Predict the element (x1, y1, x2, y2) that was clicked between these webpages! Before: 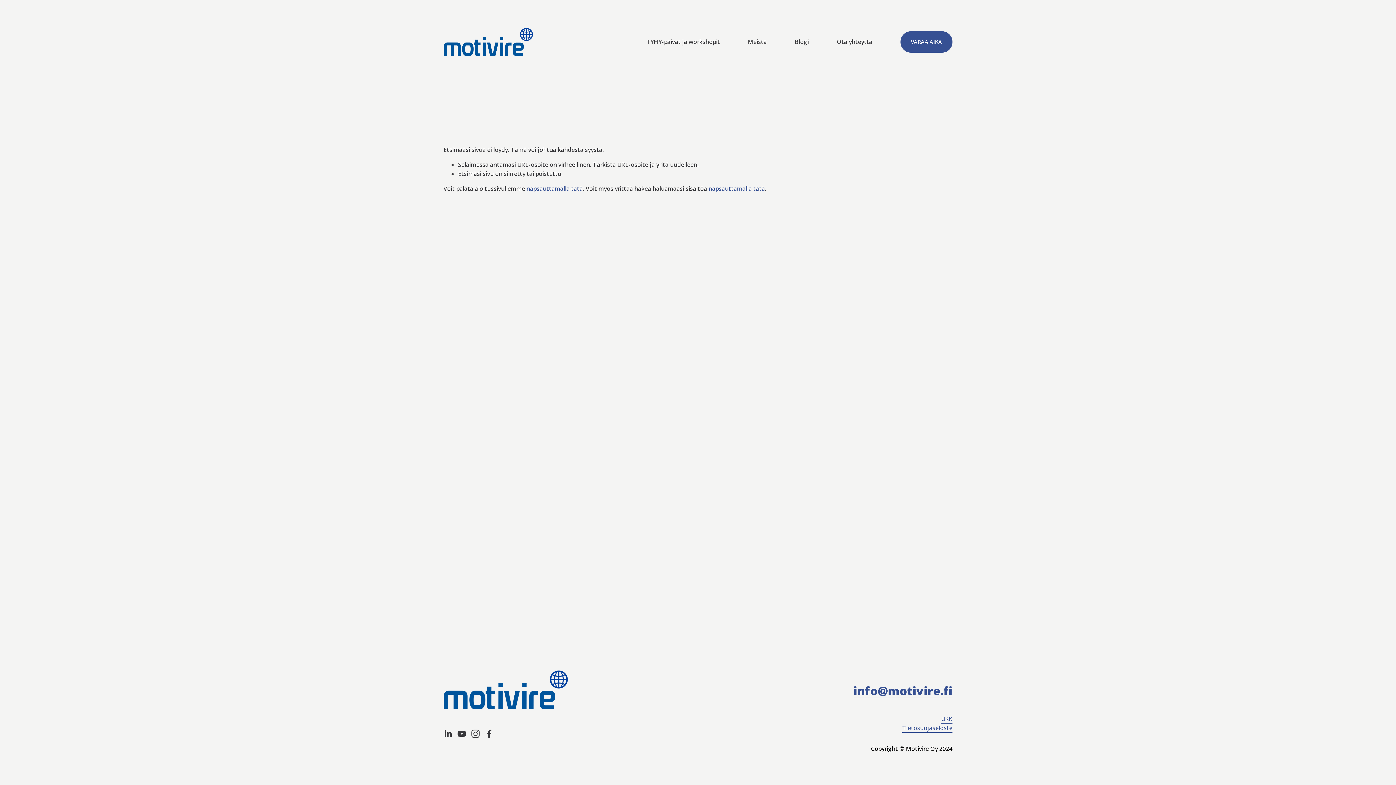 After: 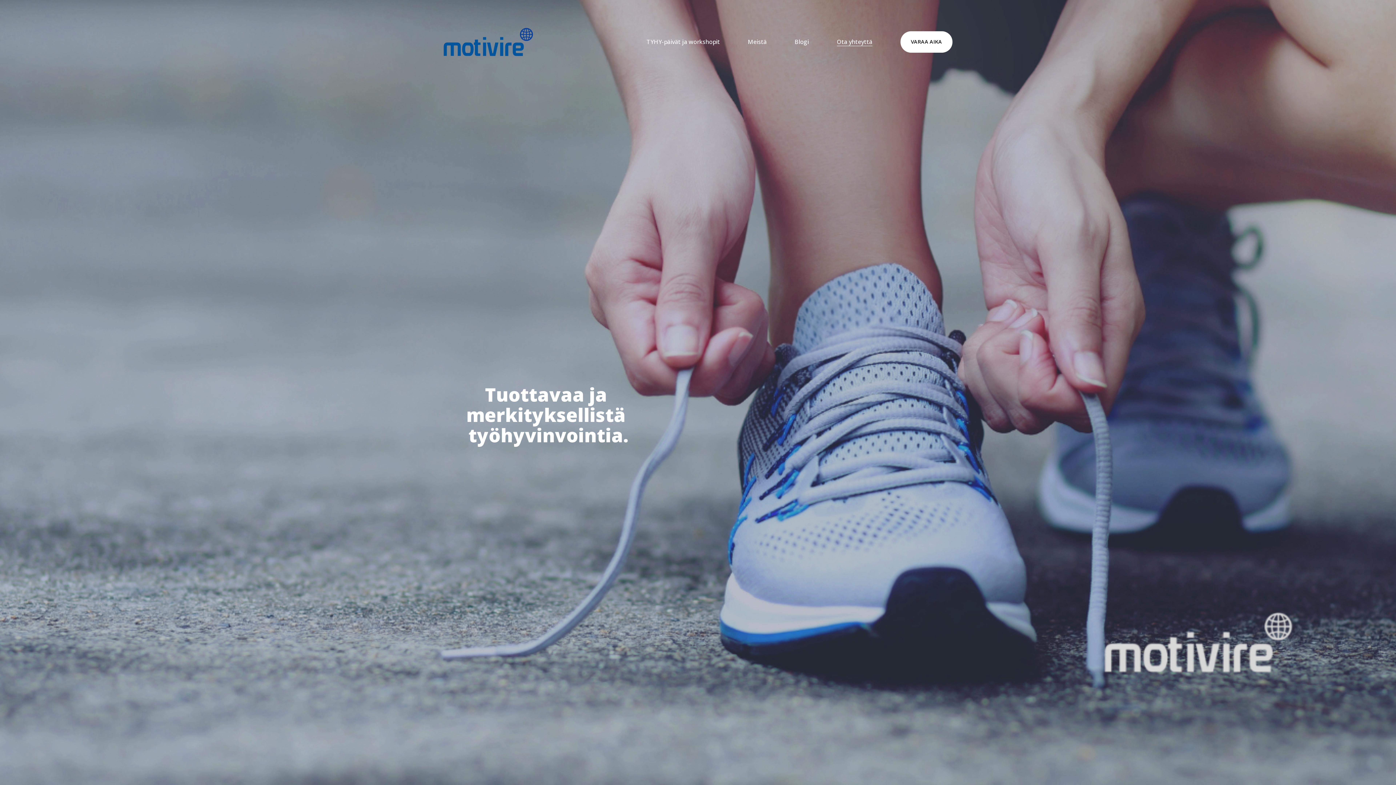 Action: bbox: (836, 36, 872, 47) label: Ota yhteyttä